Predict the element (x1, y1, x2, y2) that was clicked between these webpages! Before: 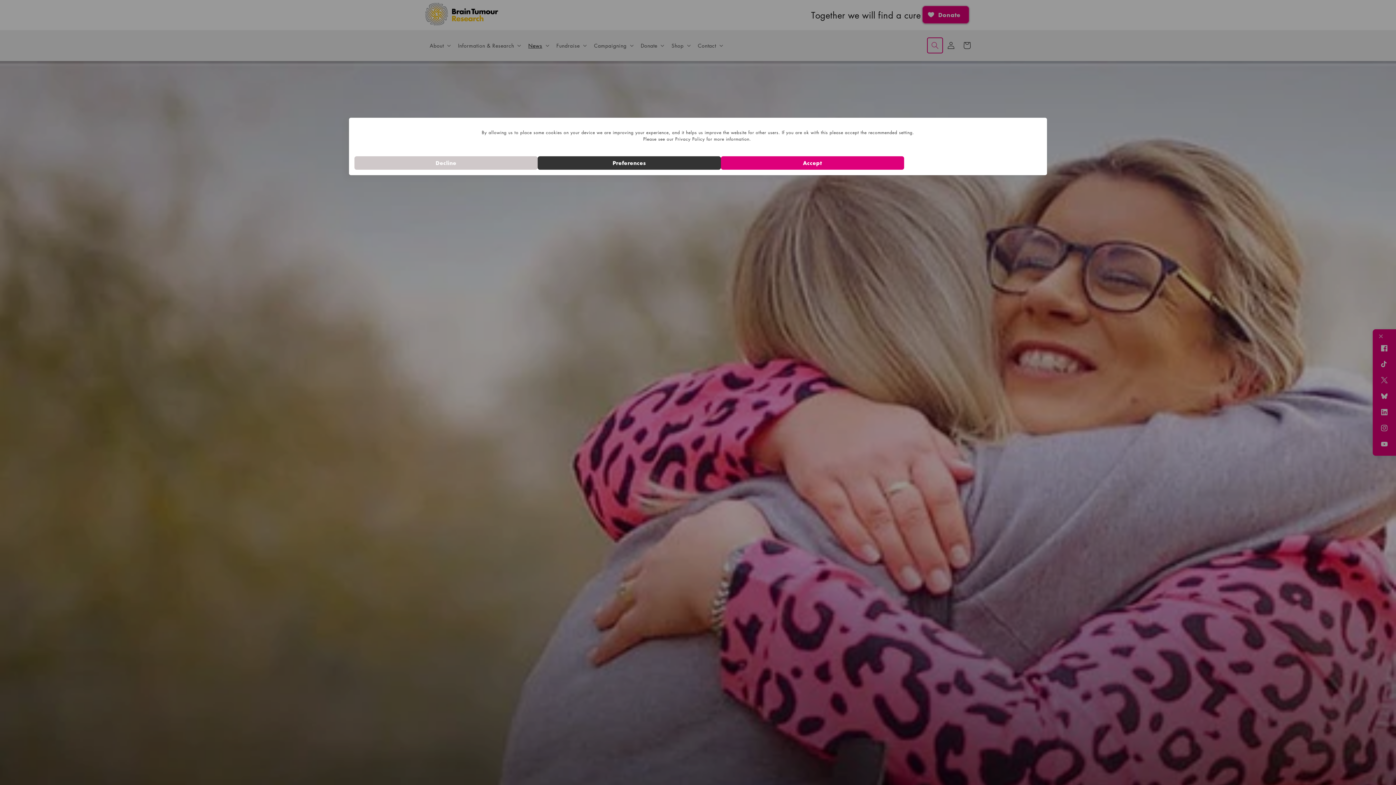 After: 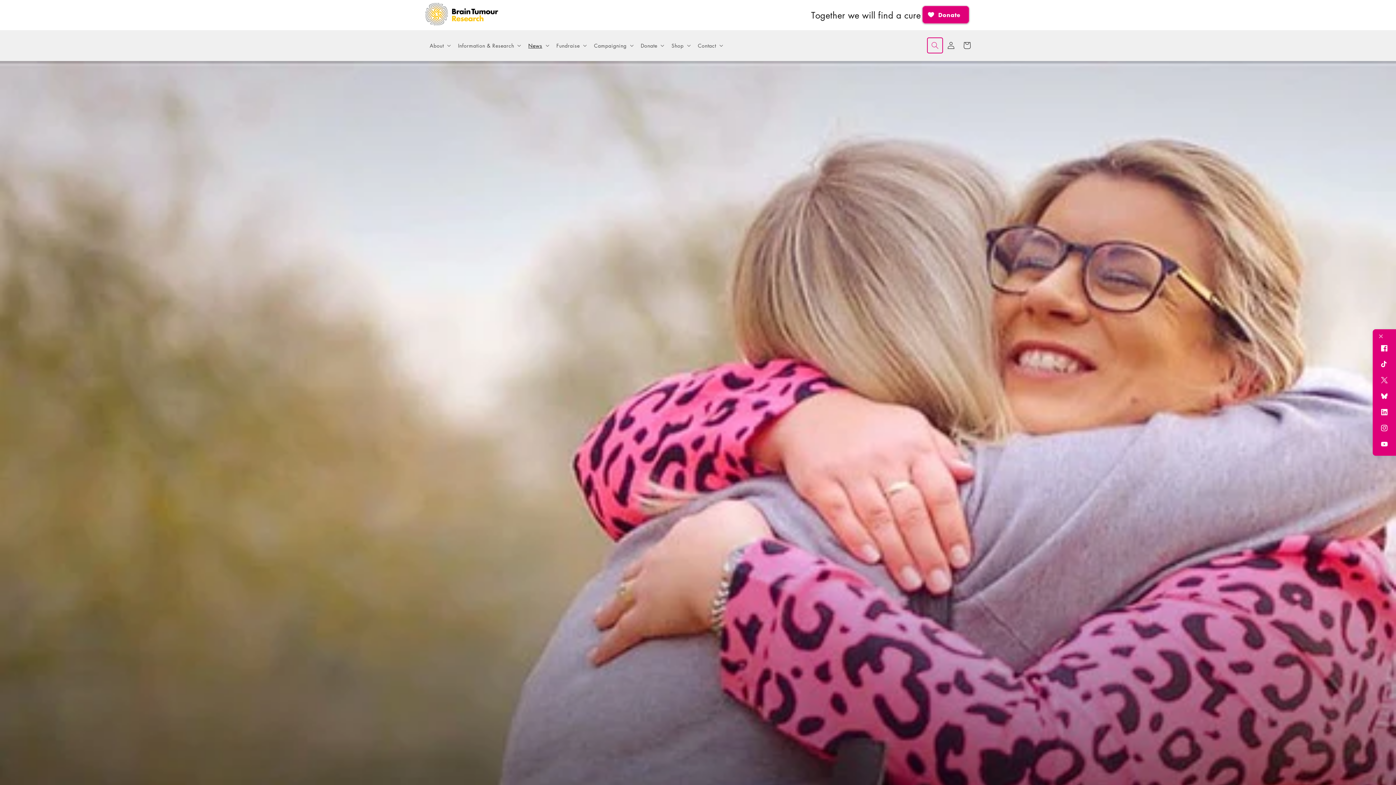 Action: bbox: (721, 156, 904, 169) label: Accept